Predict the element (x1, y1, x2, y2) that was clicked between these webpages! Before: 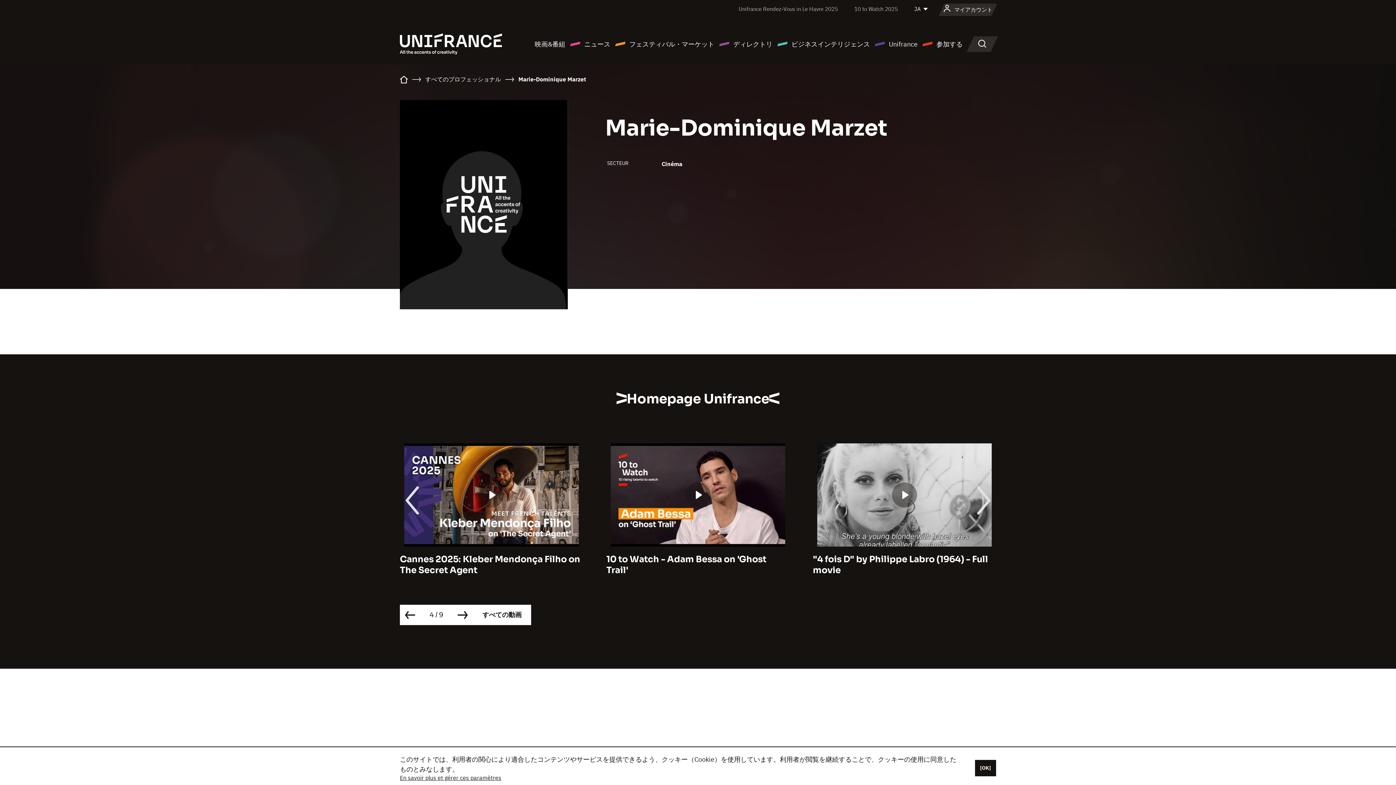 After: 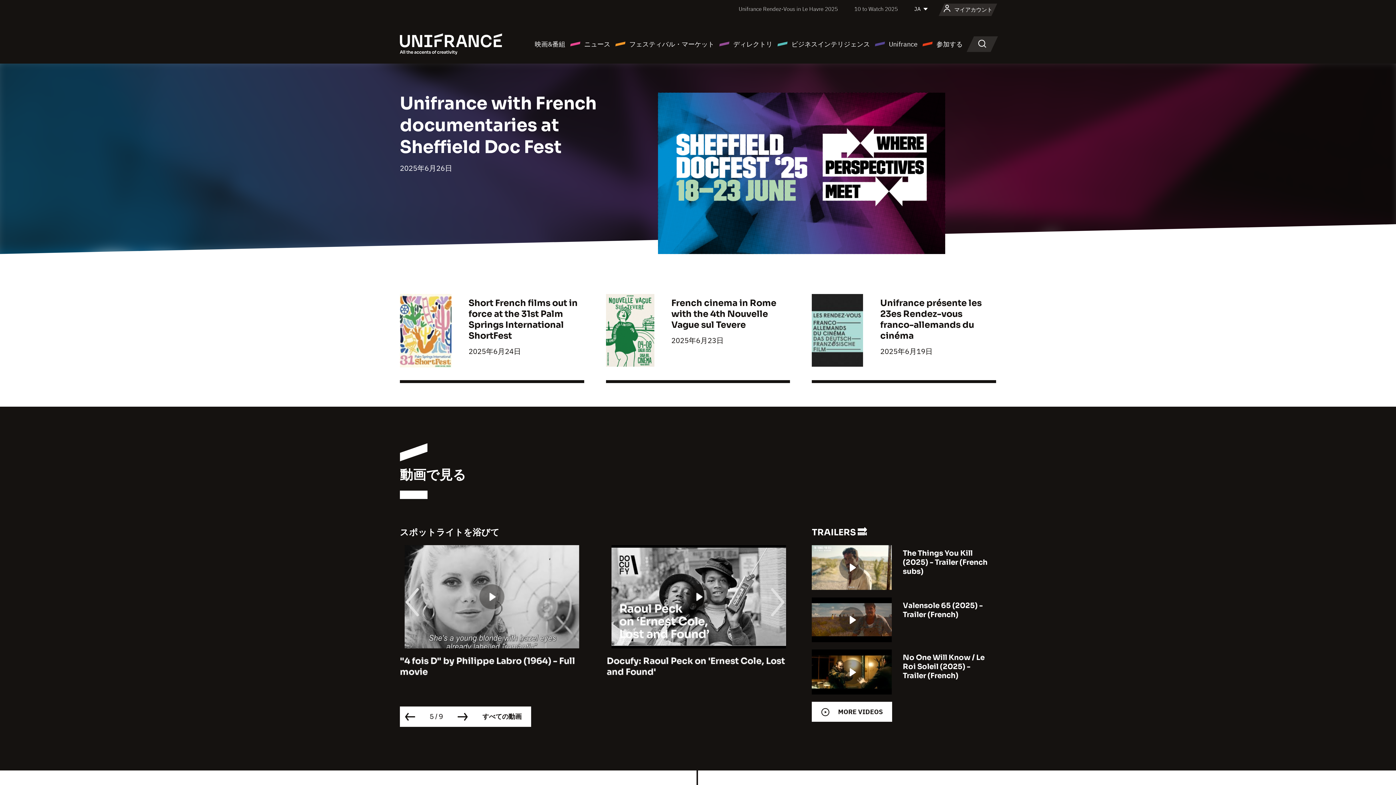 Action: bbox: (400, 77, 408, 84)